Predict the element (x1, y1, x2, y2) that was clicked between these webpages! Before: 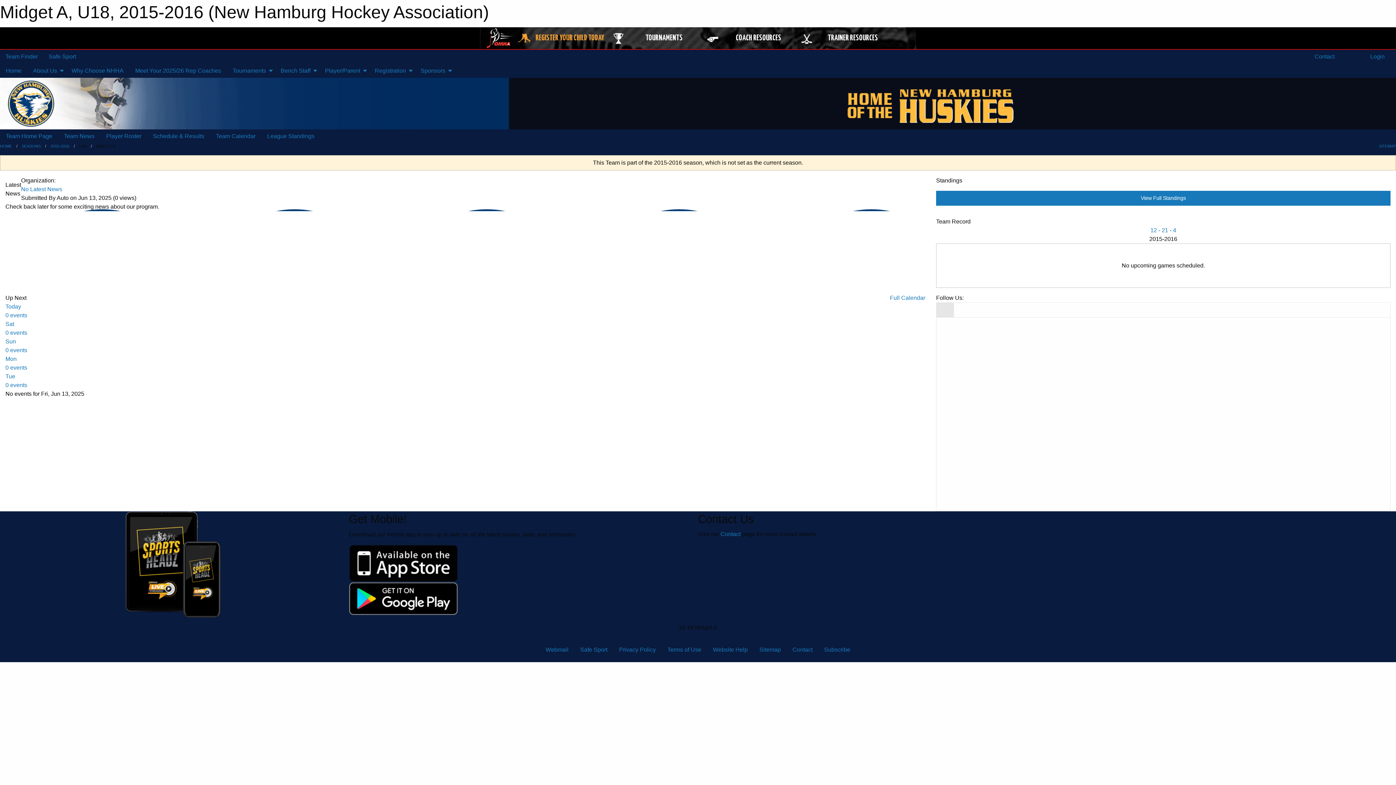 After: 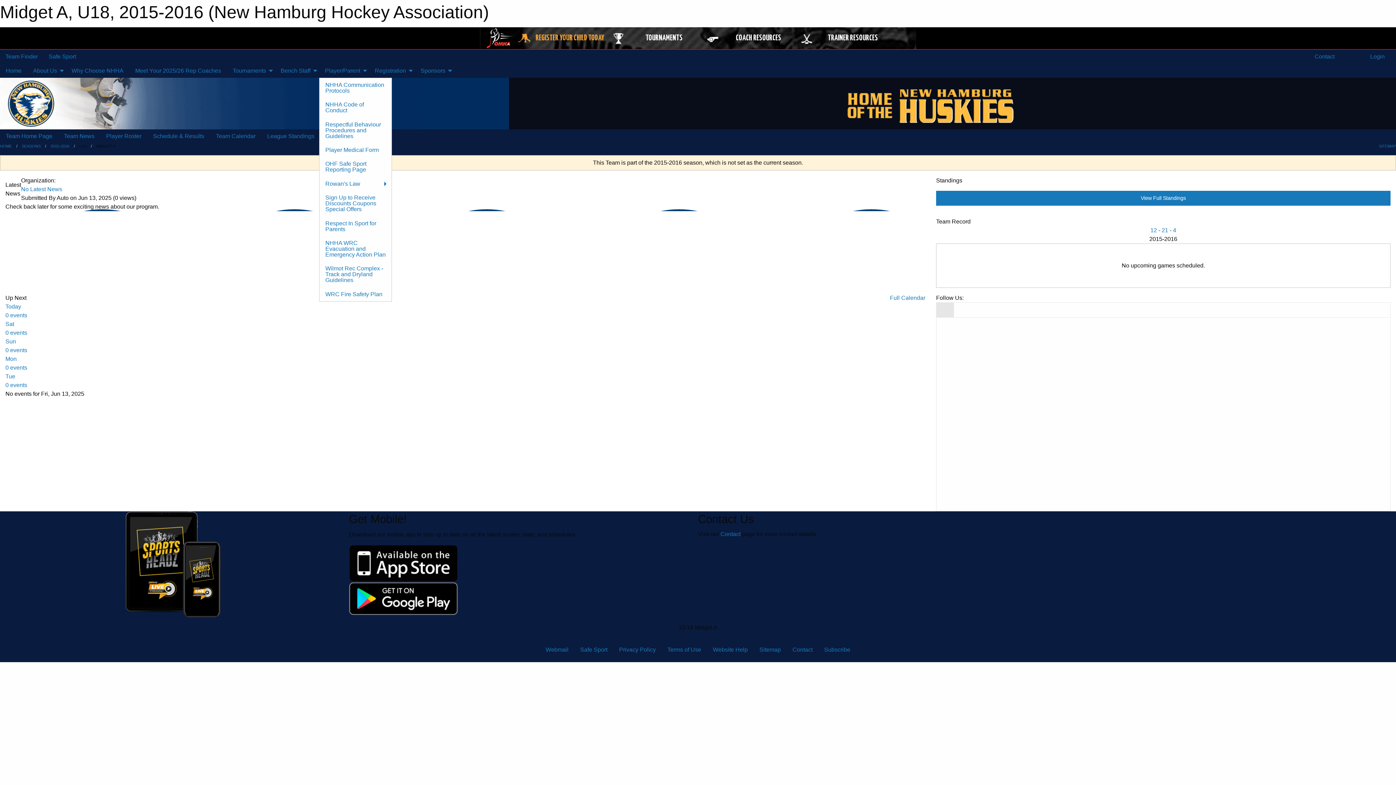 Action: label: Player/Parent bbox: (319, 63, 369, 77)